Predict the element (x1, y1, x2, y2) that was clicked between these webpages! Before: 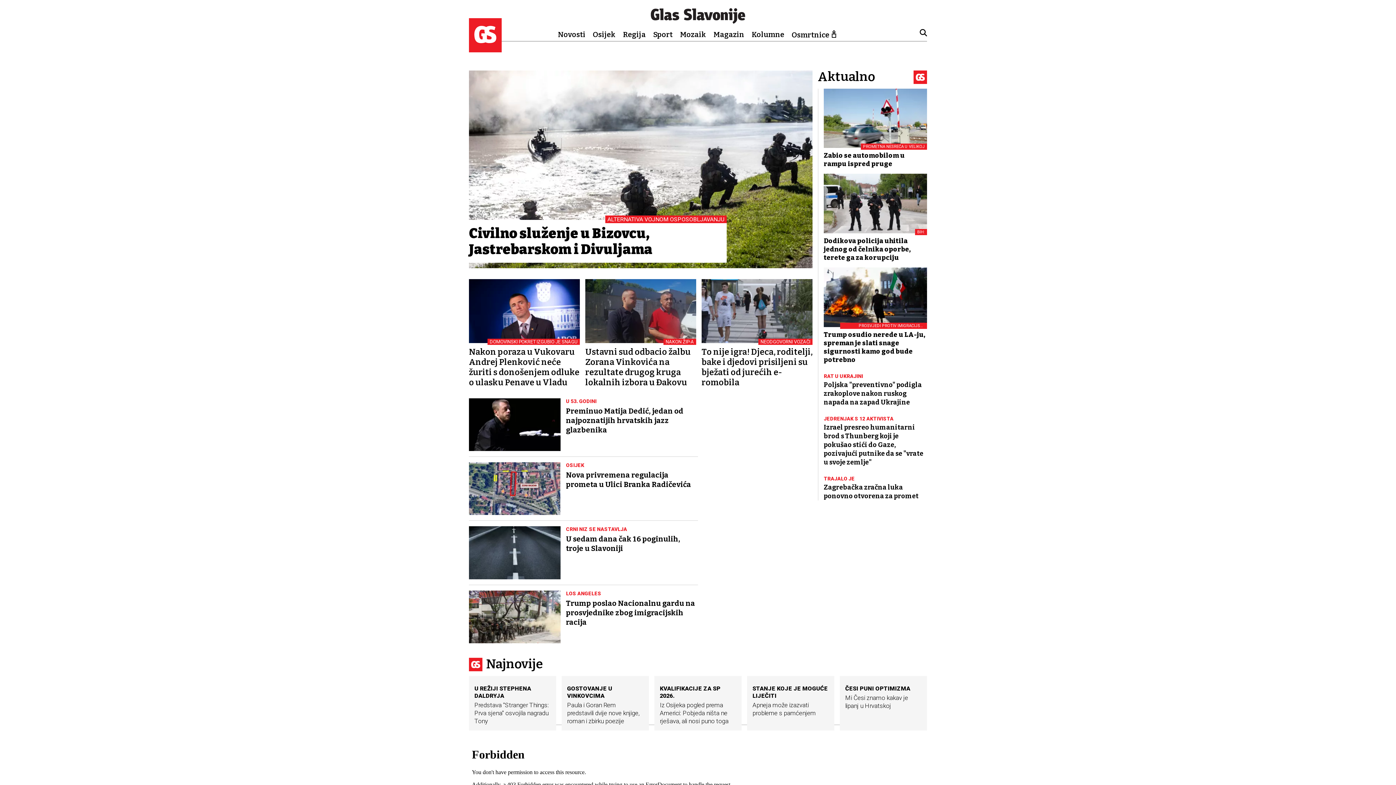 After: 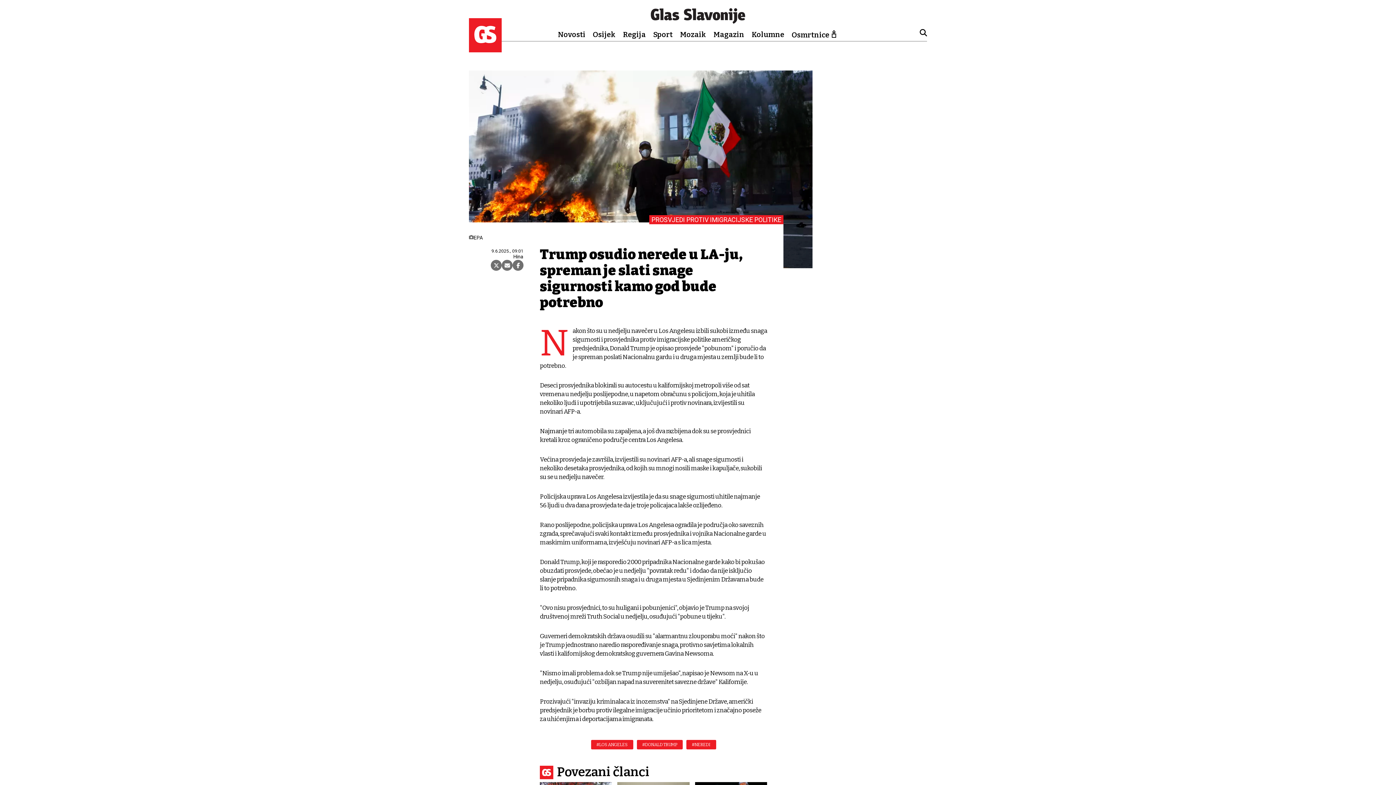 Action: label: PROSVJEDI PROTIV IMIGRACIJSKE POLITIKE
Trump osudio nerede u LA-ju, spreman je slati snage sigurnosti kamo god bude potrebno bbox: (824, 267, 927, 364)